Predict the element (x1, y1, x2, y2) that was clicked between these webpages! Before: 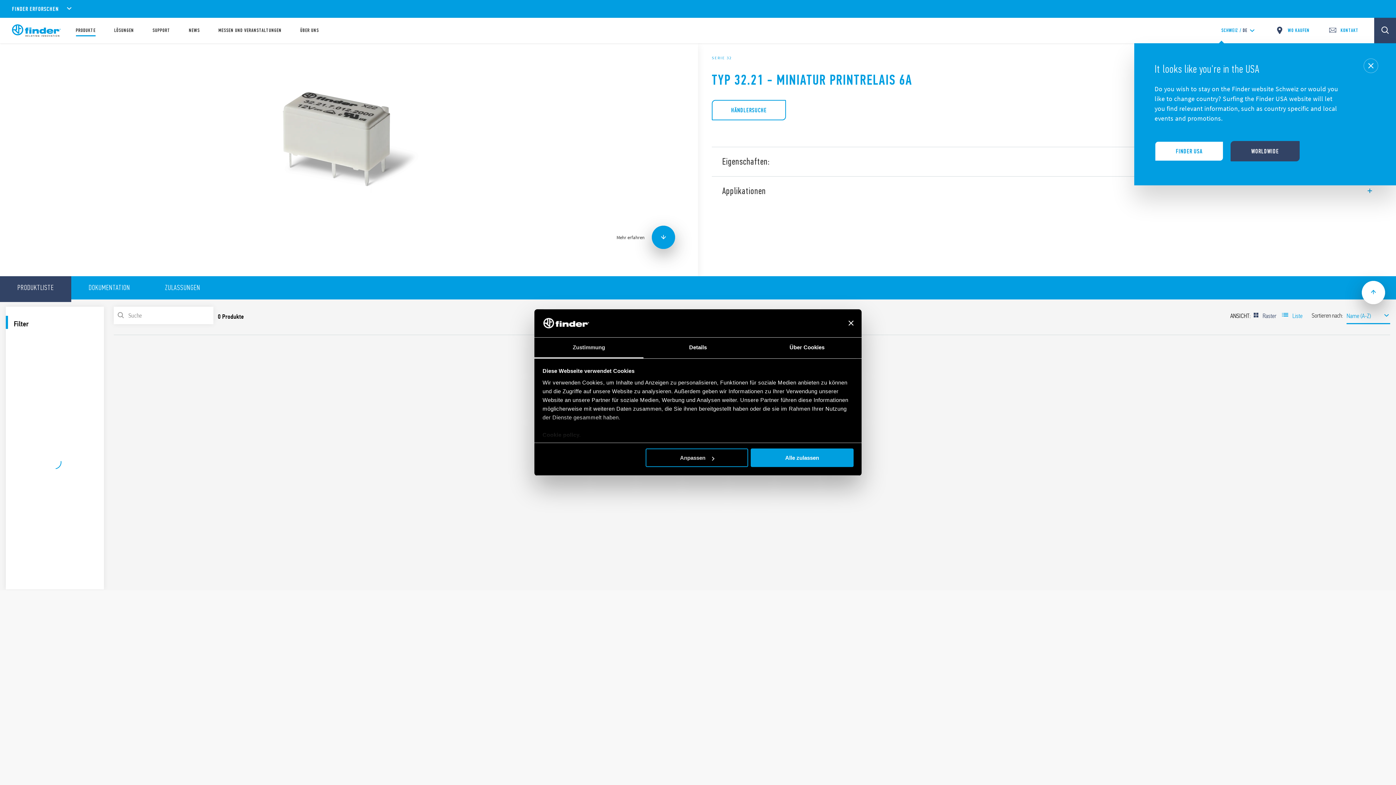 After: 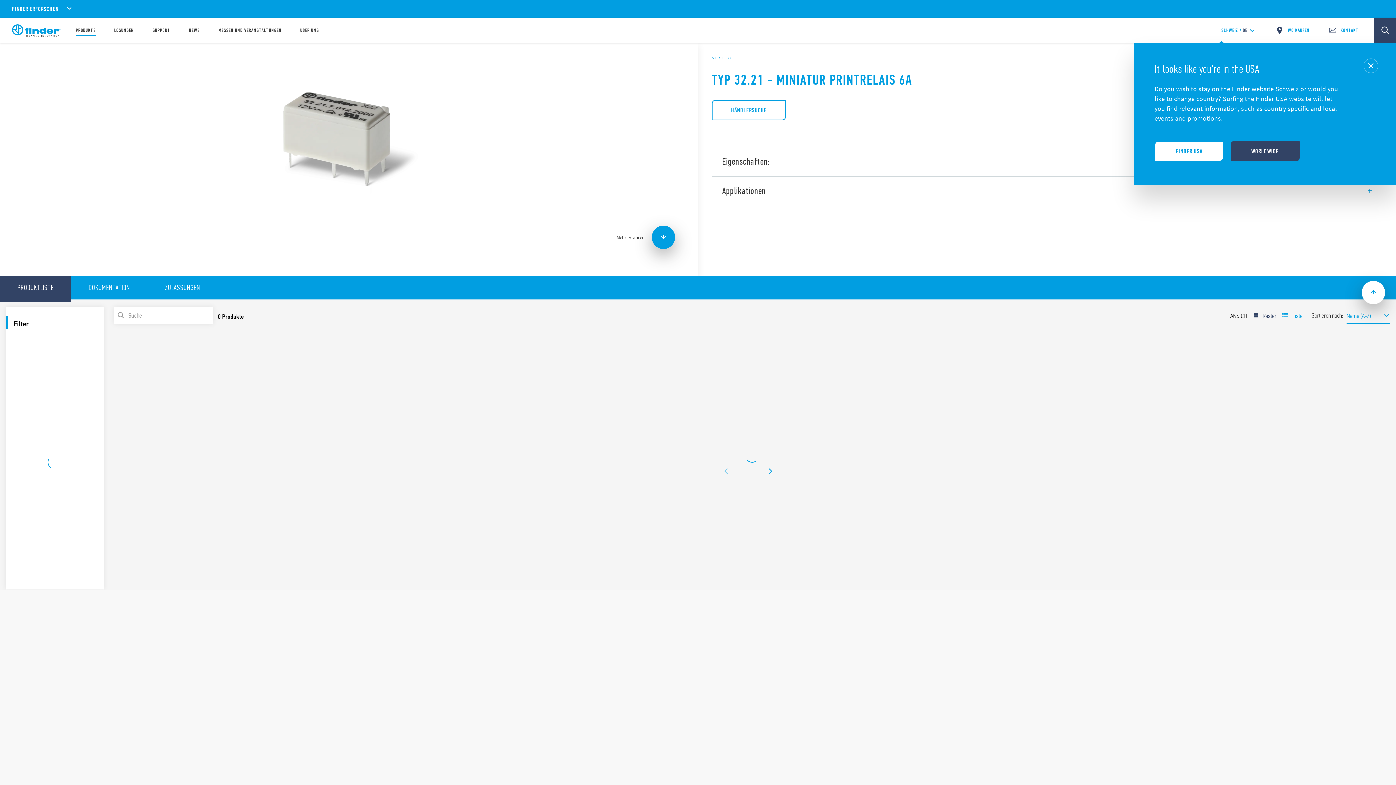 Action: label: Alle zulassen bbox: (751, 448, 853, 467)